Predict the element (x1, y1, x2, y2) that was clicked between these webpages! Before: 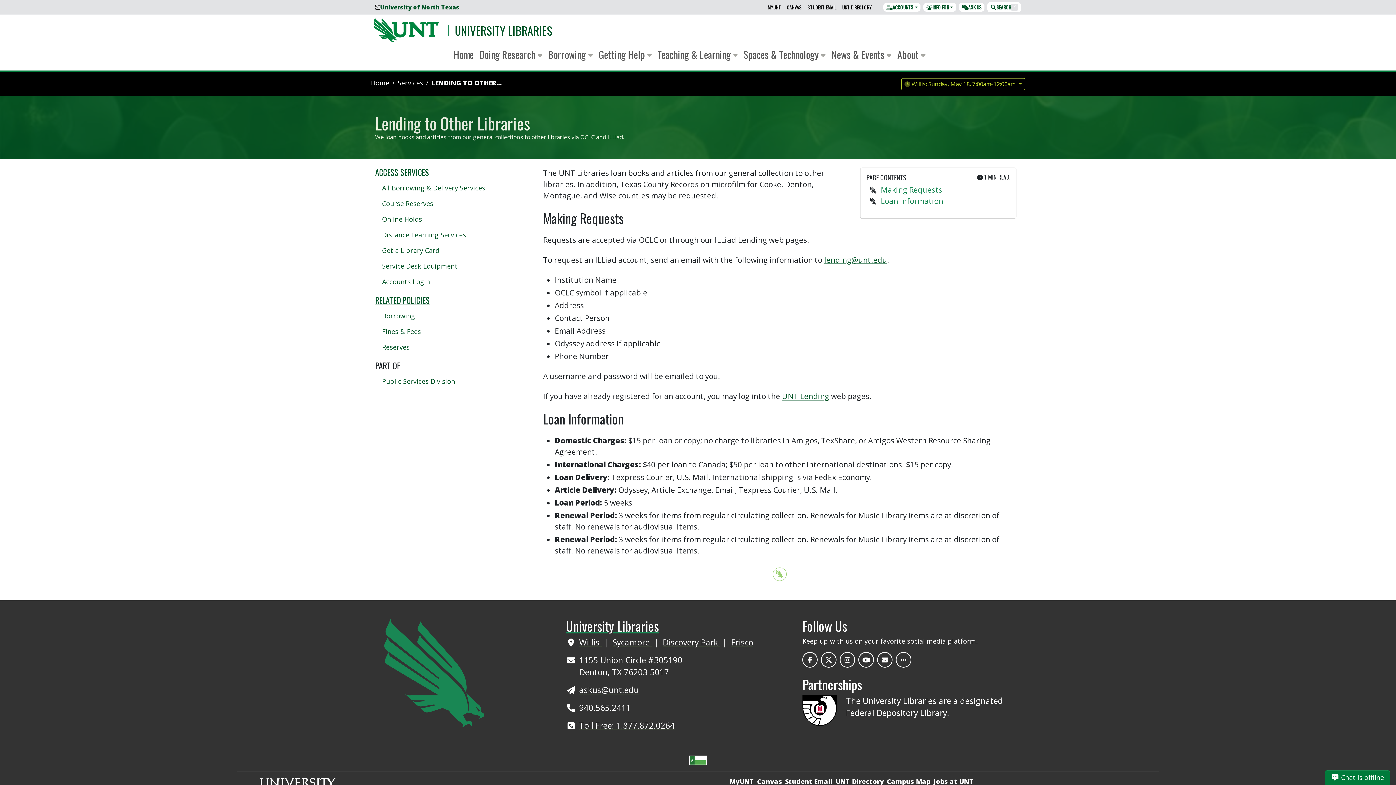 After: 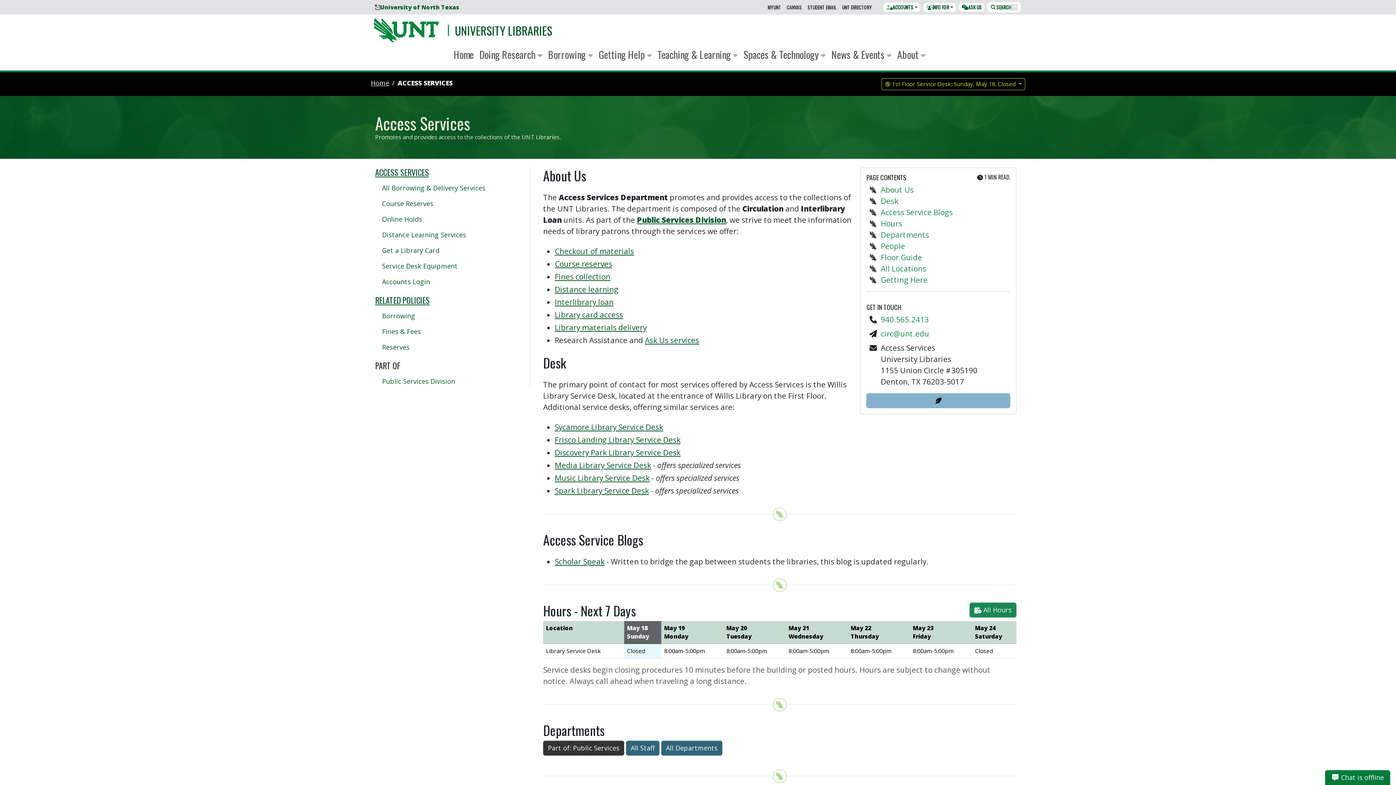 Action: bbox: (375, 294, 429, 306) label: RELATED POLICIES